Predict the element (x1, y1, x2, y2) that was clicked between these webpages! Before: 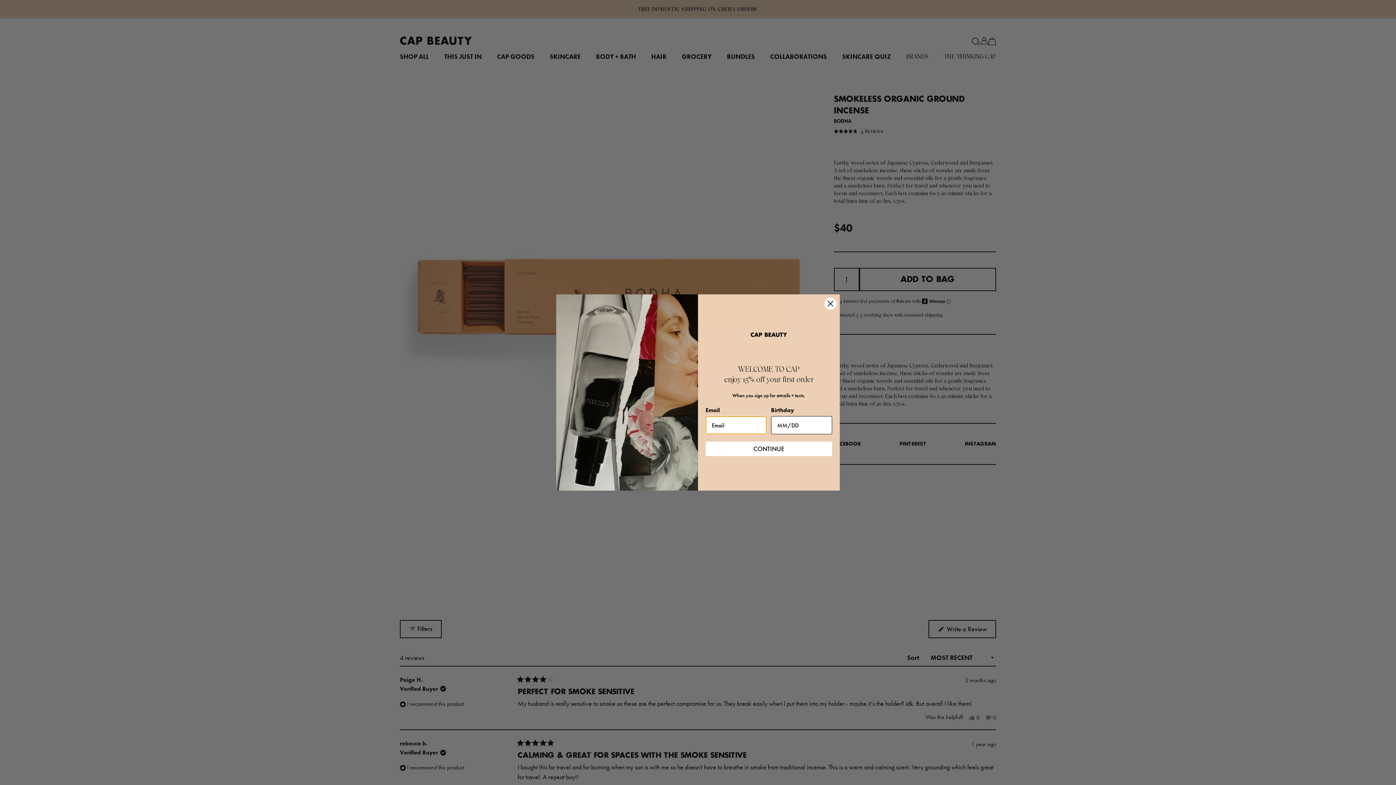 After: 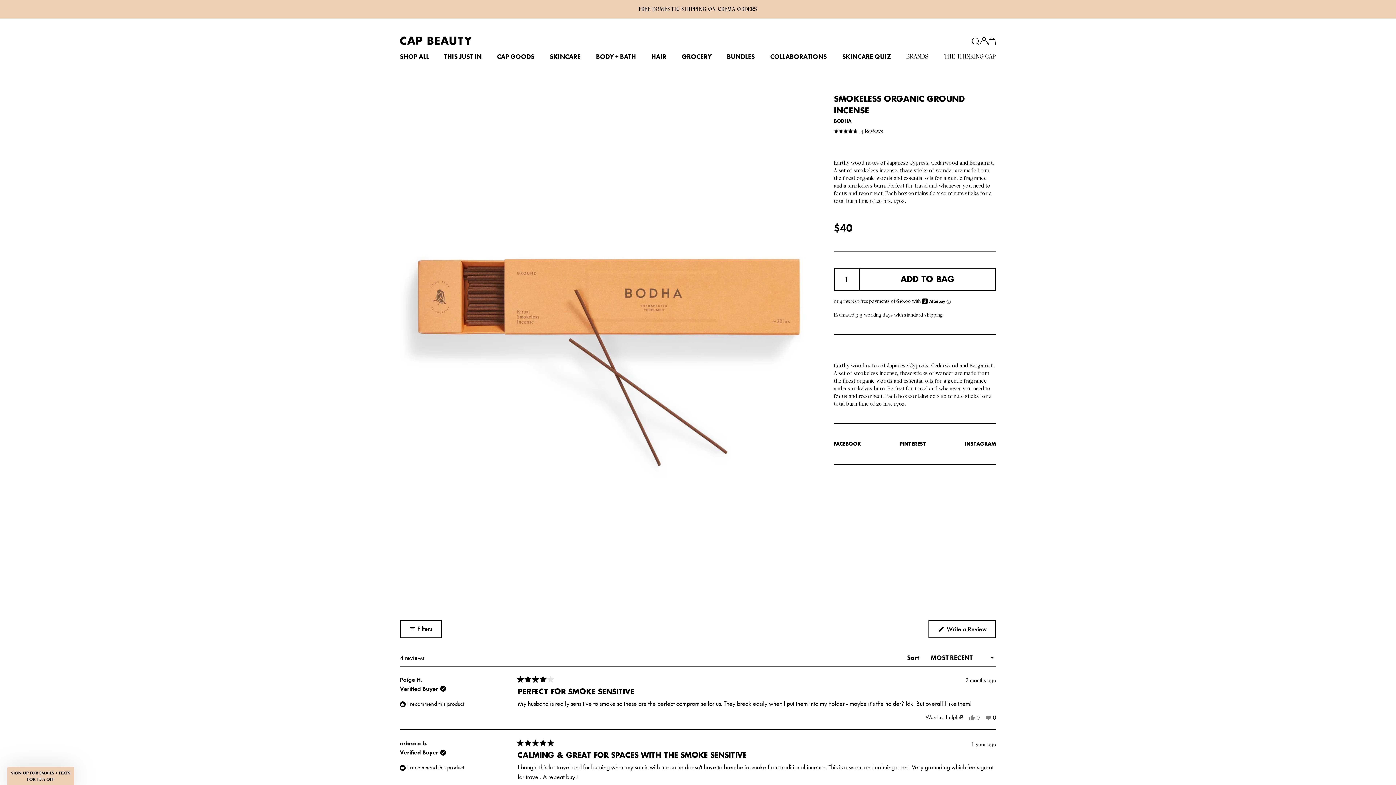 Action: bbox: (824, 297, 837, 310) label: Close dialog